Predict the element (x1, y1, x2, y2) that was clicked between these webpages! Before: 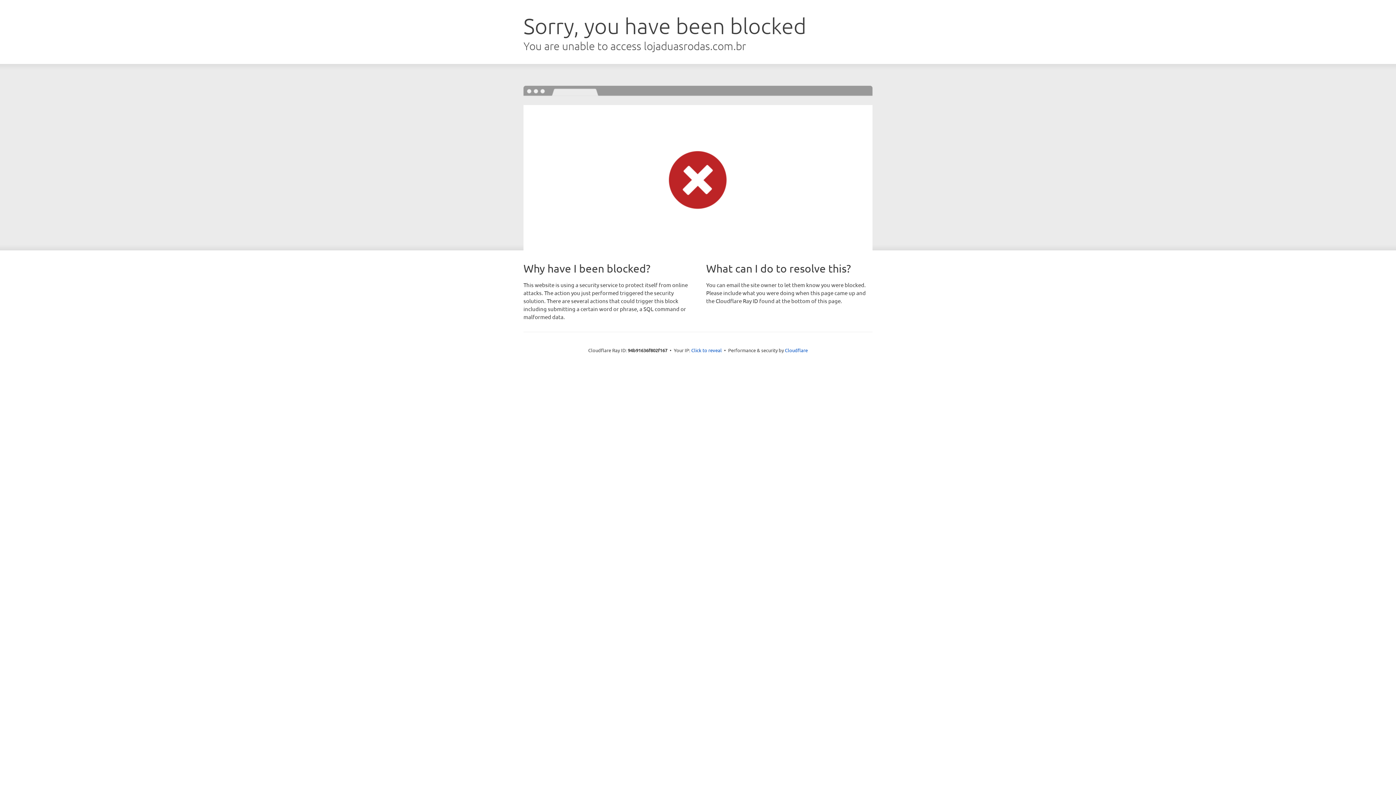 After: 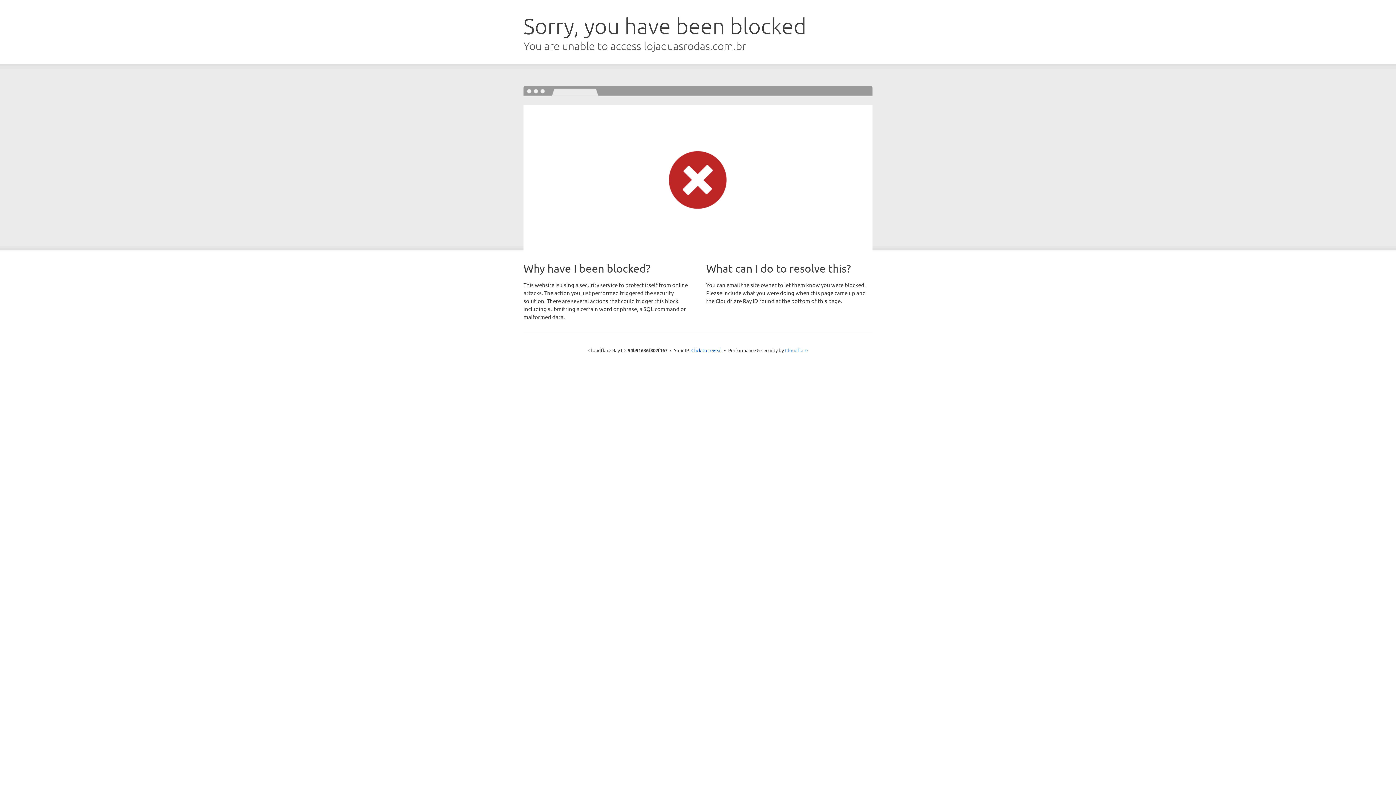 Action: bbox: (785, 347, 808, 353) label: Cloudflare